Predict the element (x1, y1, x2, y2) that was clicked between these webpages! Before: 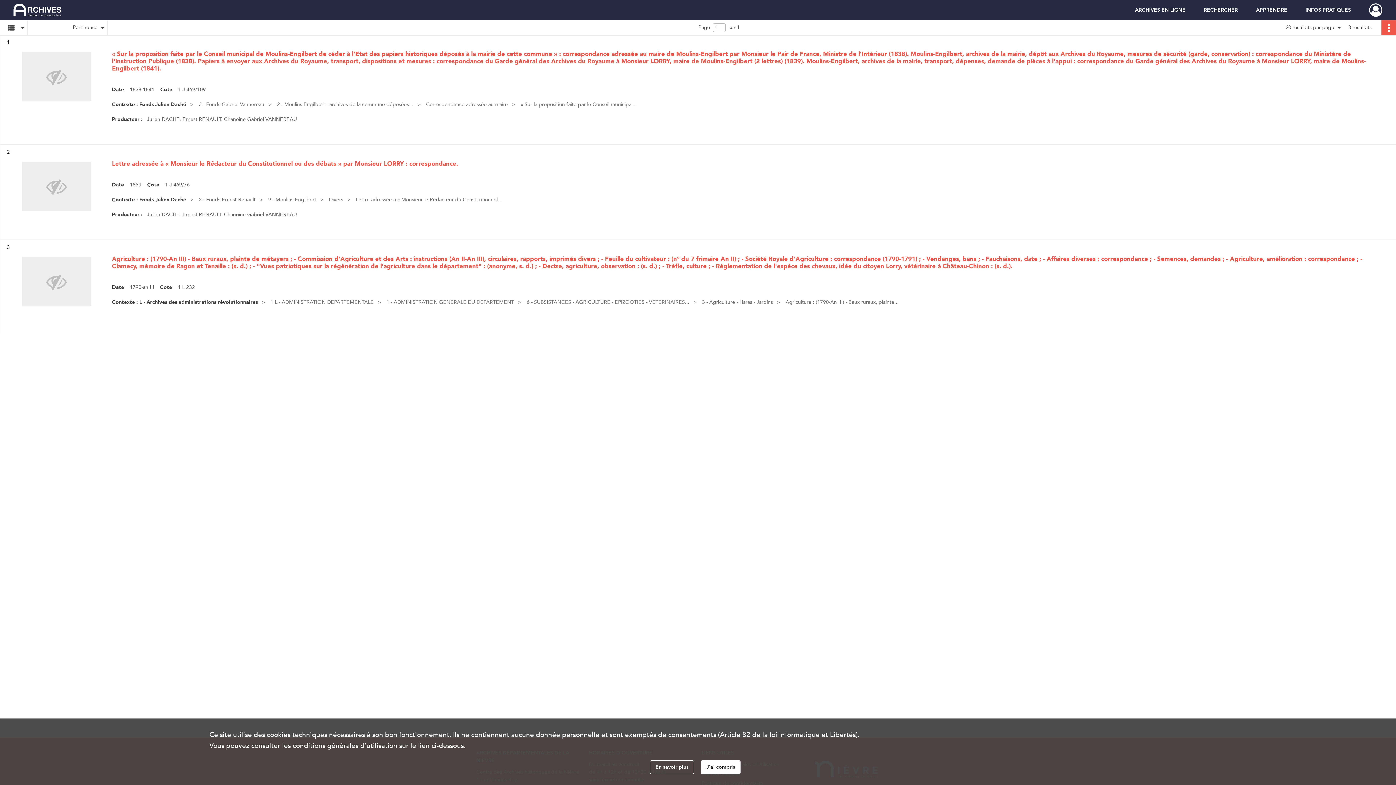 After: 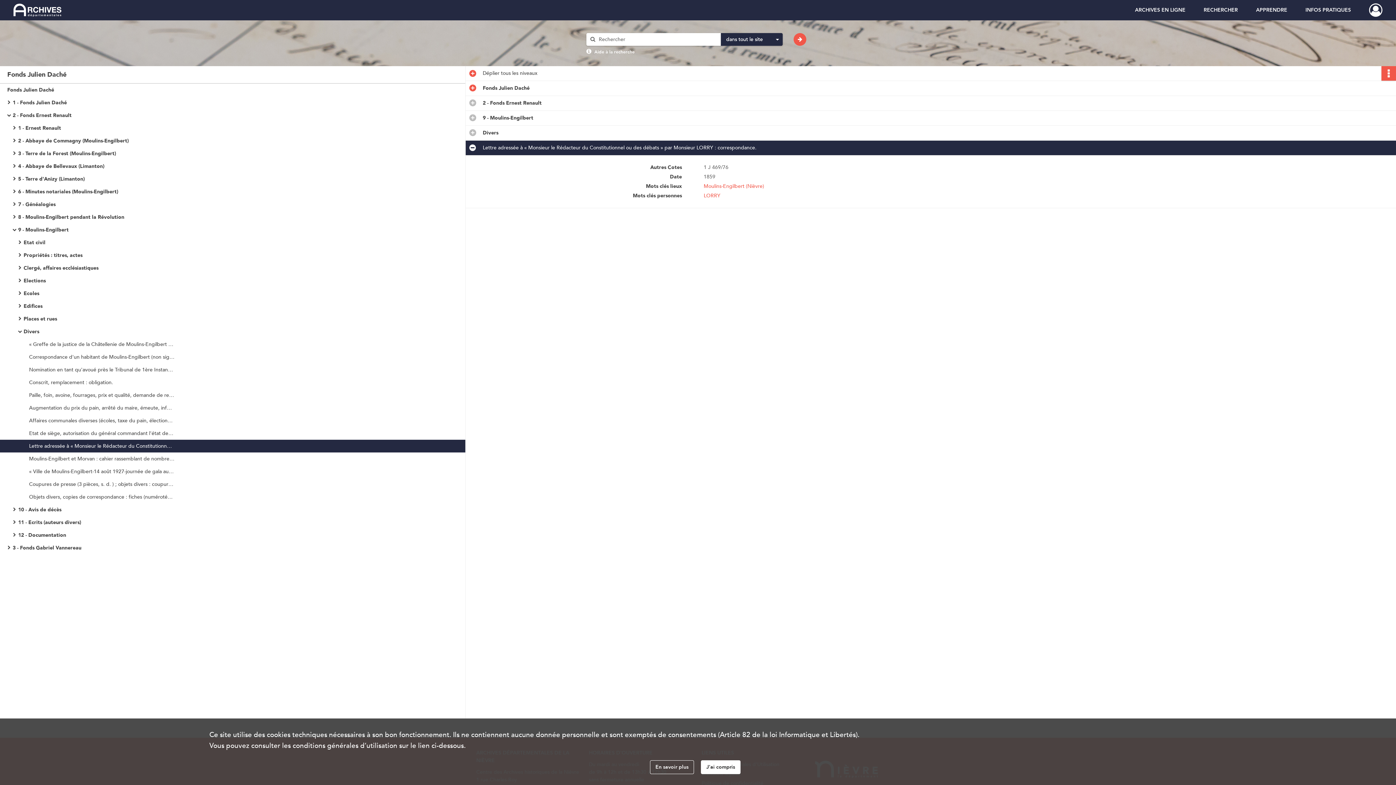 Action: label: Lettre adressée à « Monsieur le Rédacteur du Constitutionnel ou des débats » par Monsieur LORRY : correspondance. bbox: (112, 153, 1374, 182)